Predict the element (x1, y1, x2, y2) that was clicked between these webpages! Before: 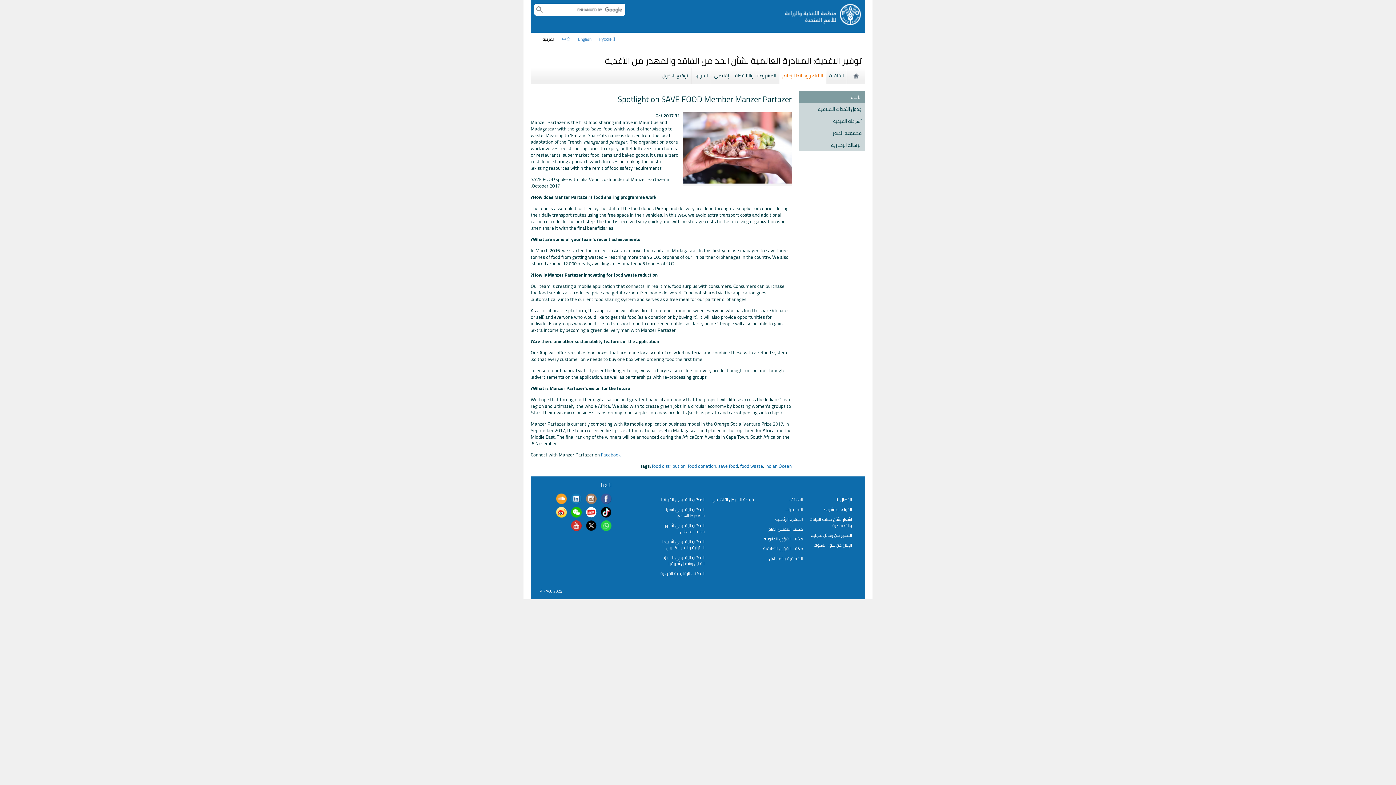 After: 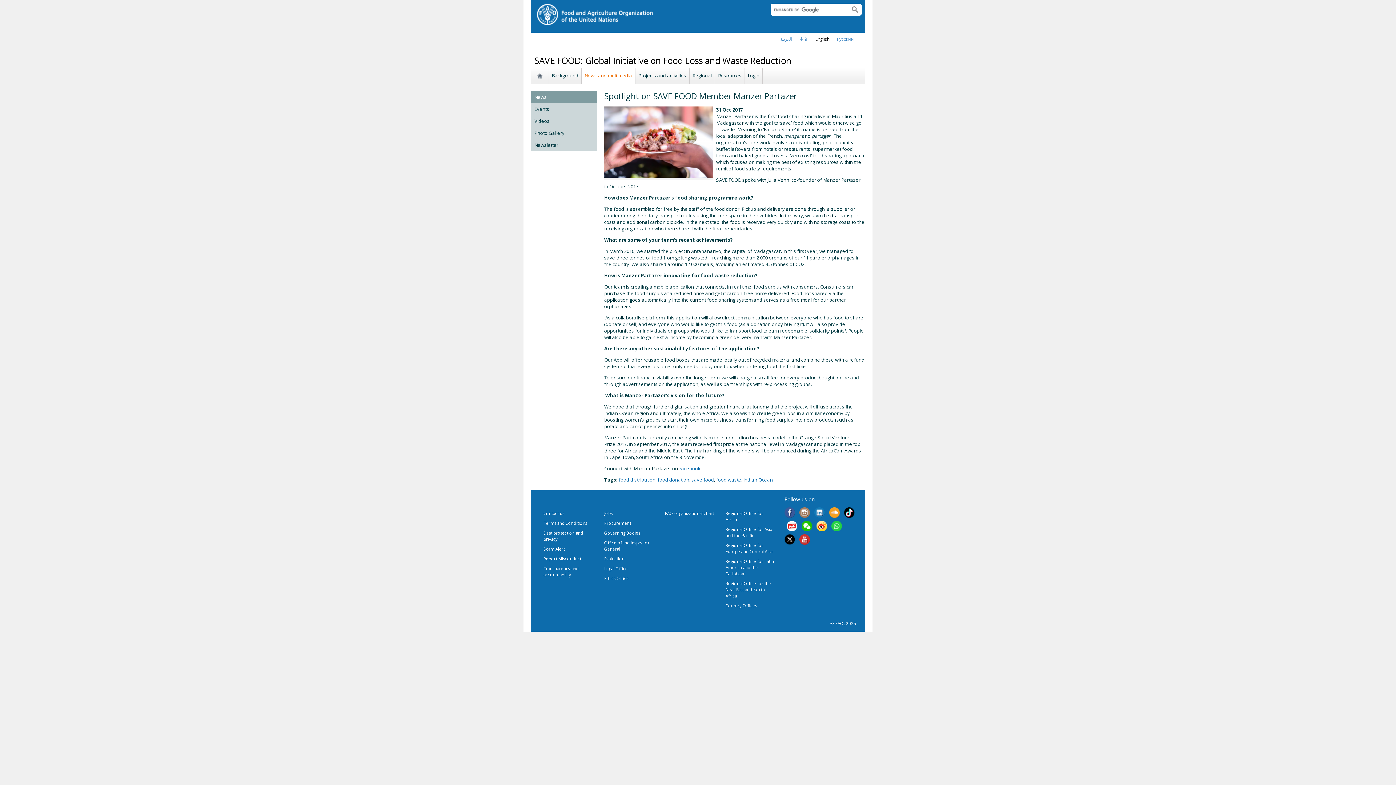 Action: bbox: (578, 34, 591, 43) label: English